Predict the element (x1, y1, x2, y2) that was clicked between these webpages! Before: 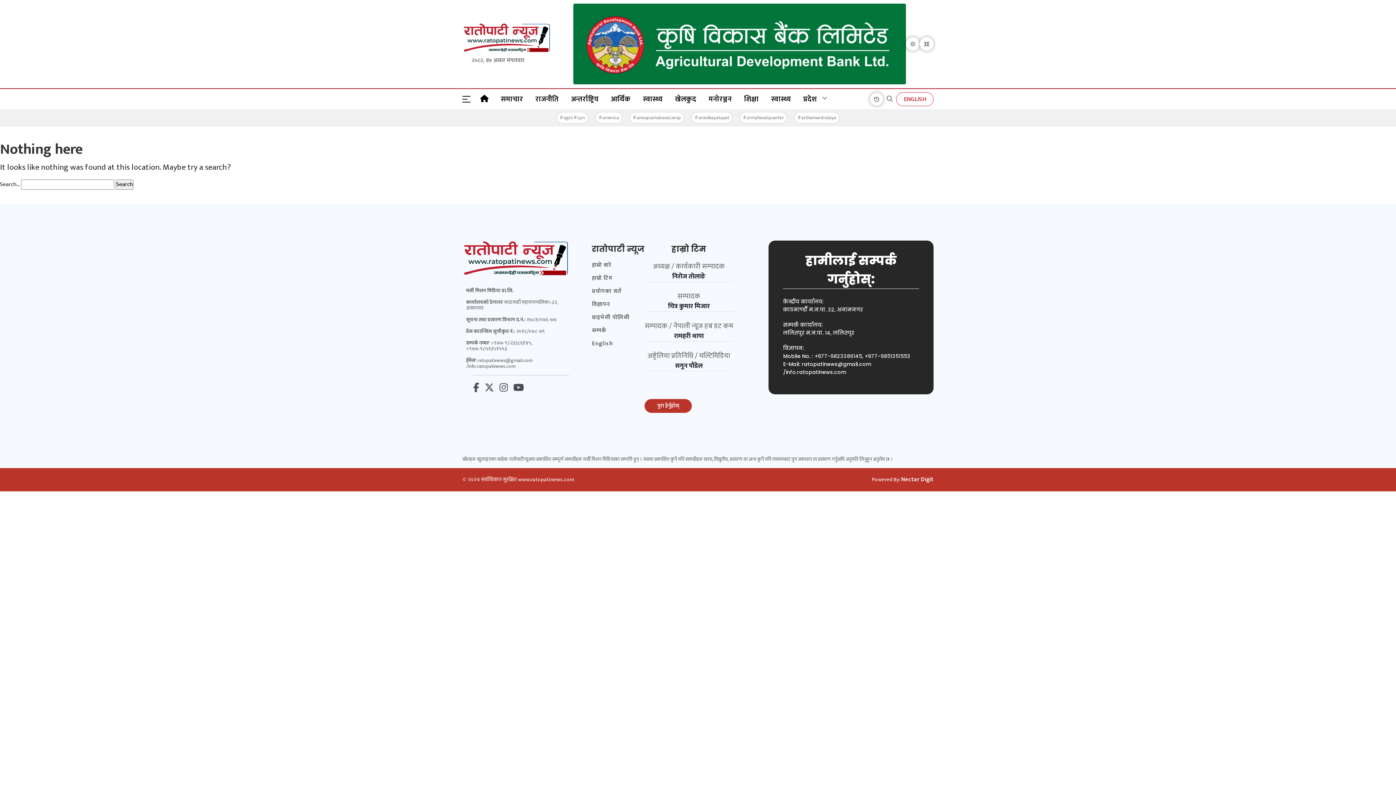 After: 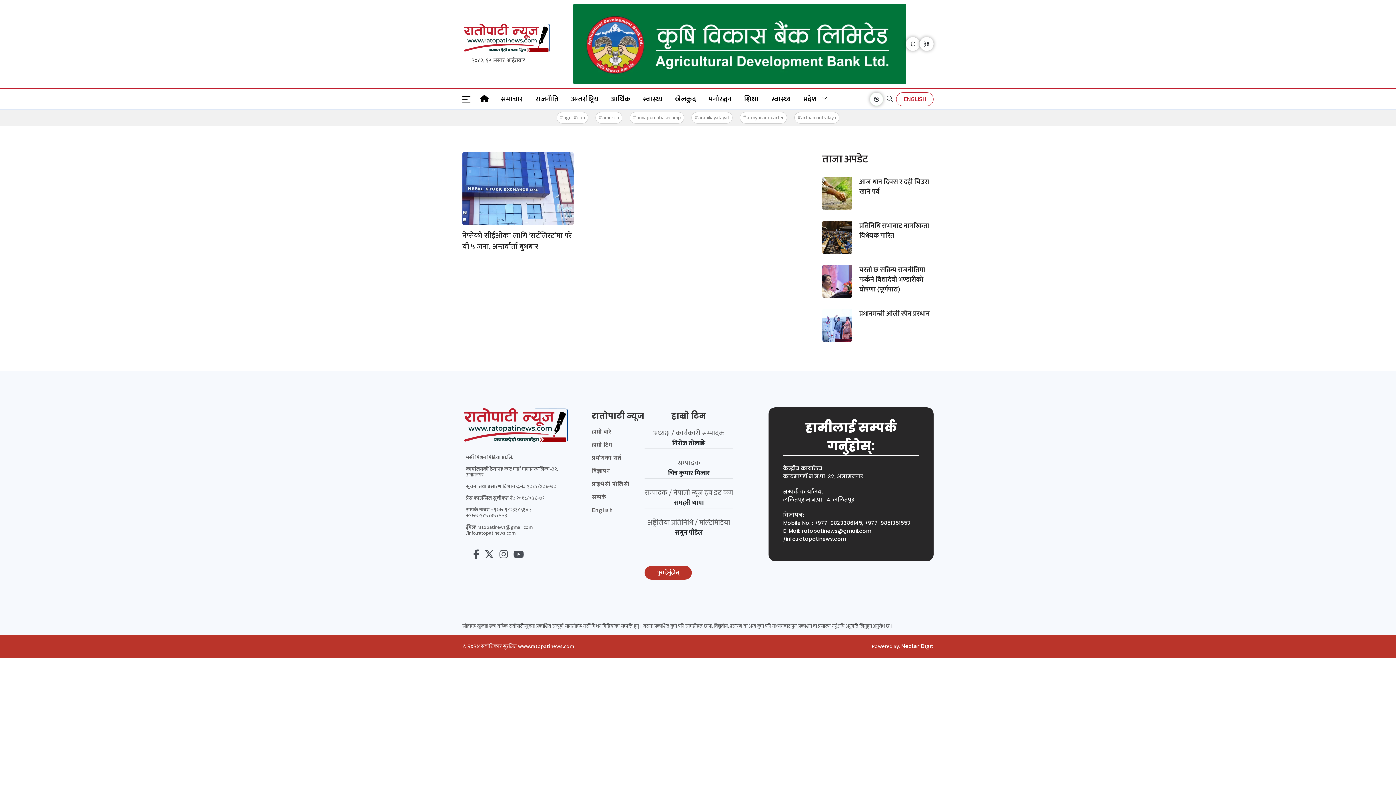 Action: bbox: (796, 113, 838, 121) label: #arthamantralaya